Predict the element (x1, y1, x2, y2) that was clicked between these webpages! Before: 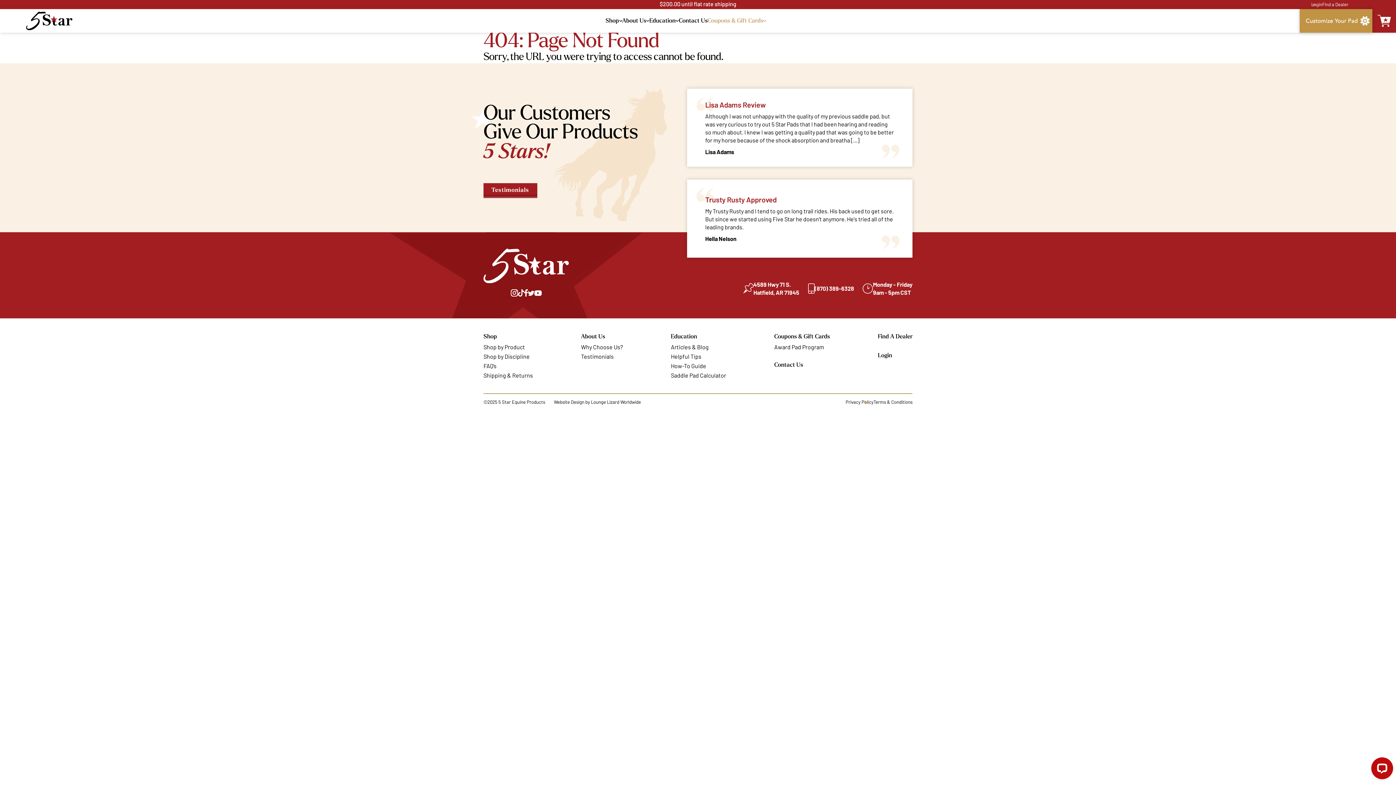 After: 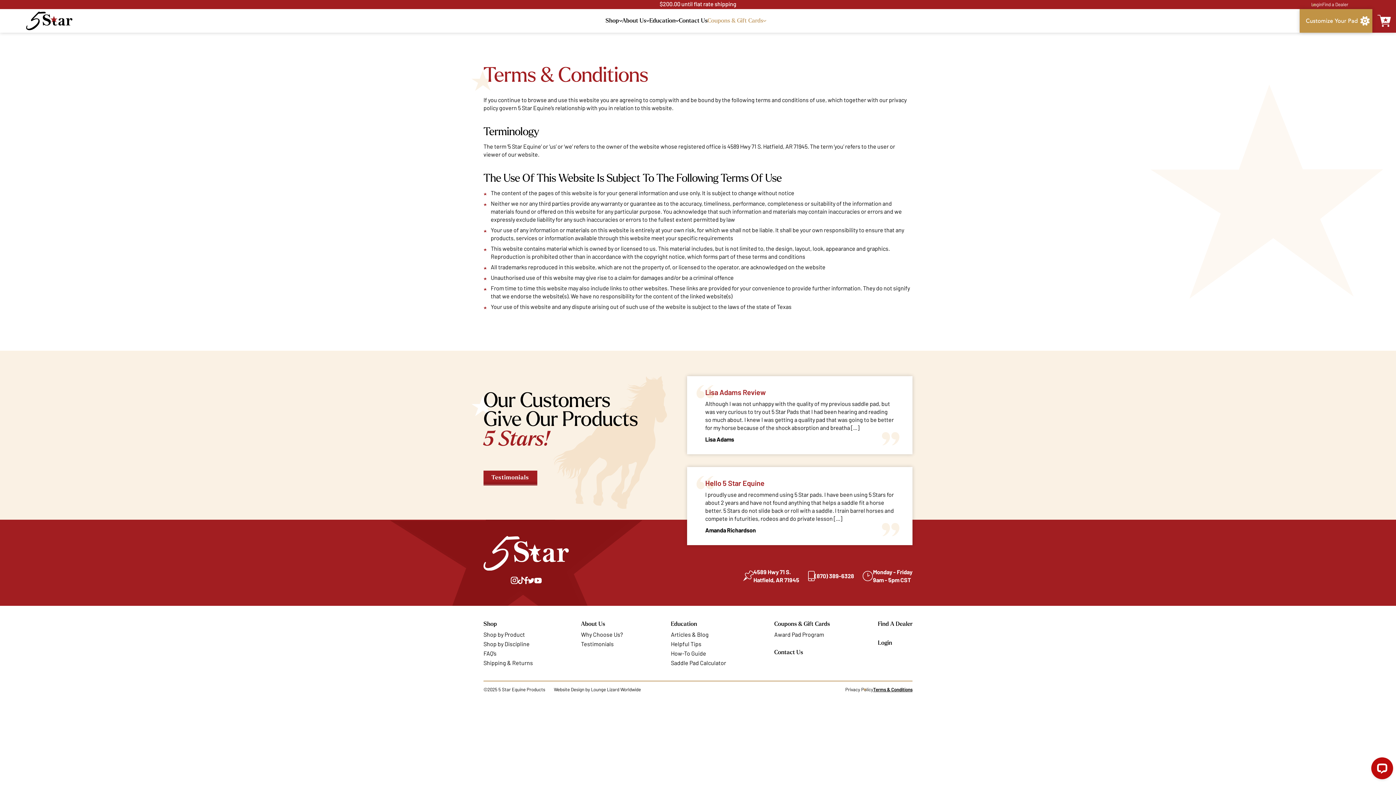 Action: label: Terms & Conditions bbox: (873, 399, 912, 404)